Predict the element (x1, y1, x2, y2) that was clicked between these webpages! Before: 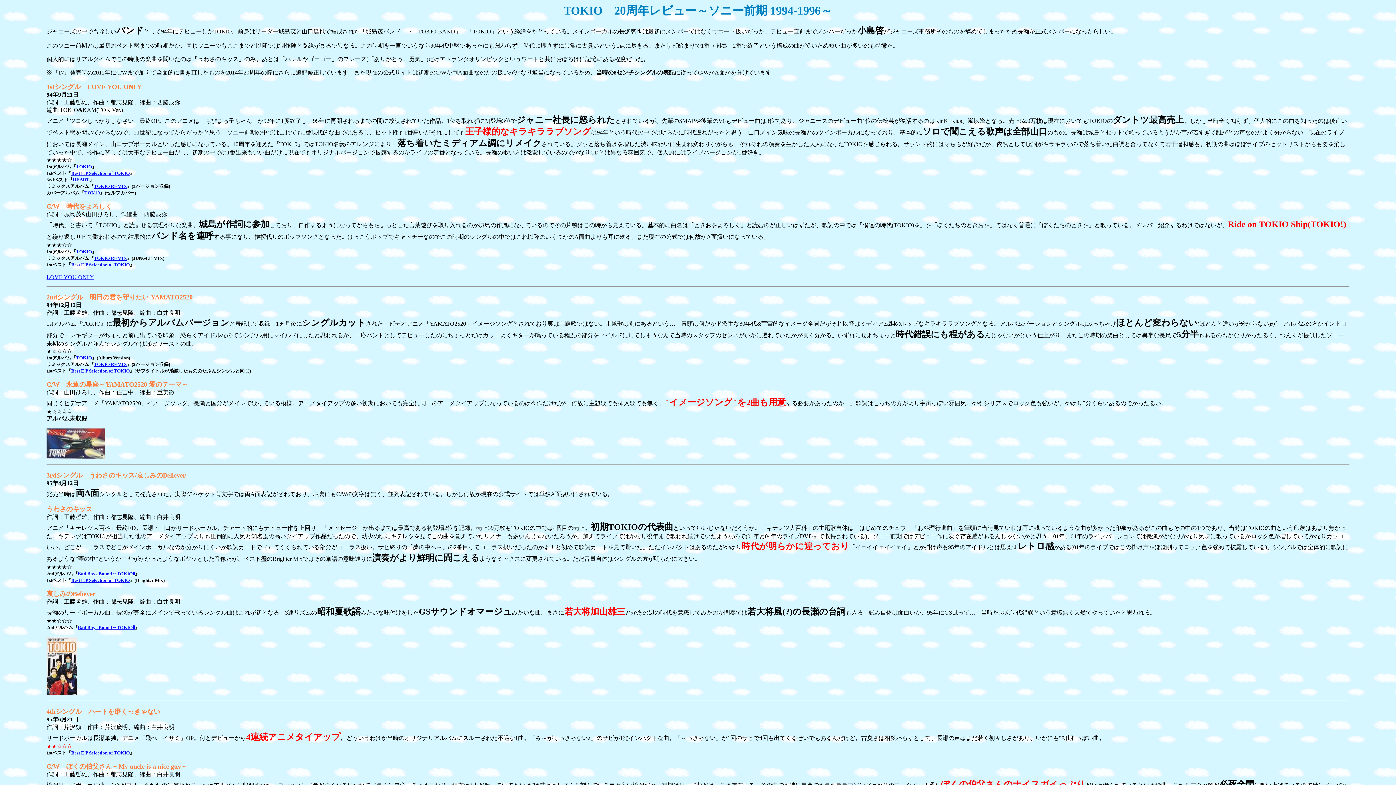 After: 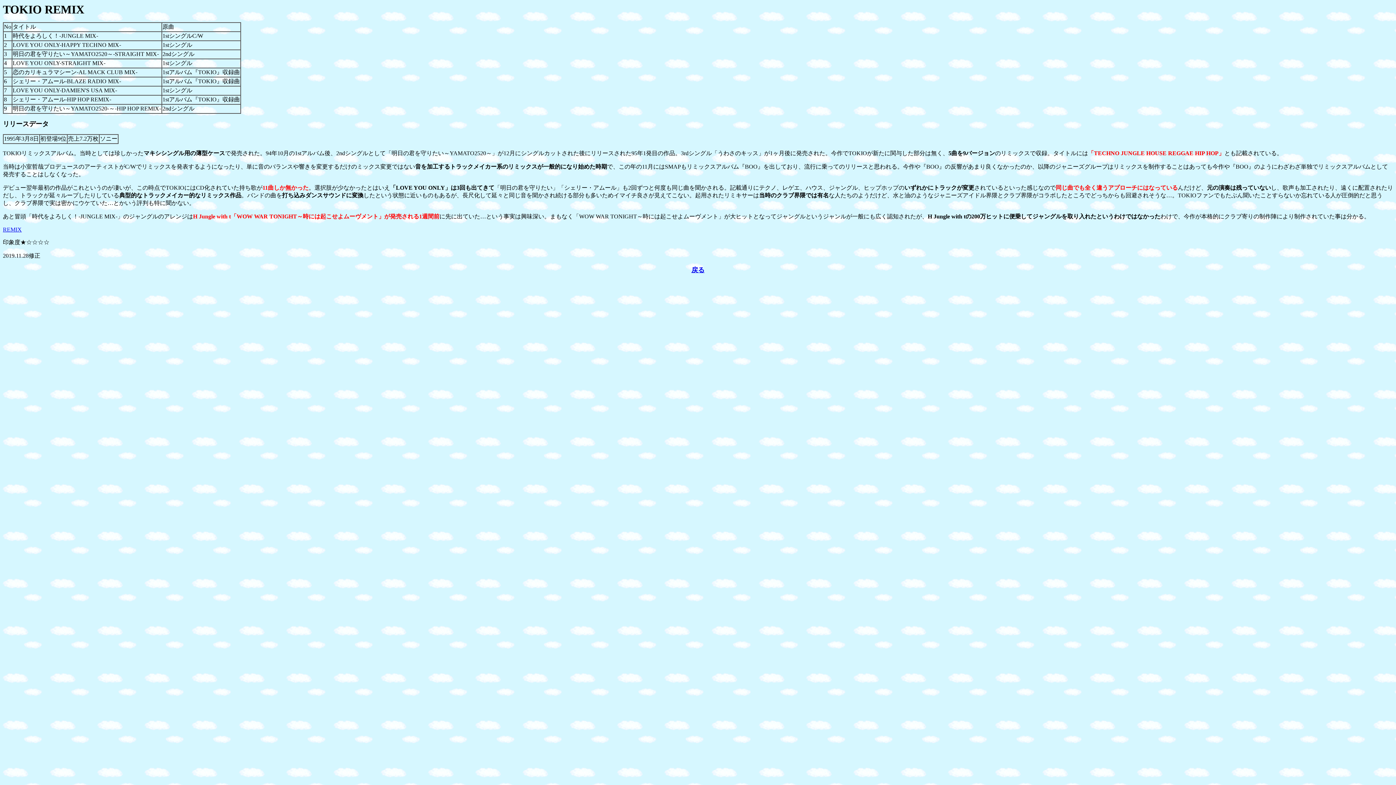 Action: label: TOKIO REMIX bbox: (93, 182, 126, 189)